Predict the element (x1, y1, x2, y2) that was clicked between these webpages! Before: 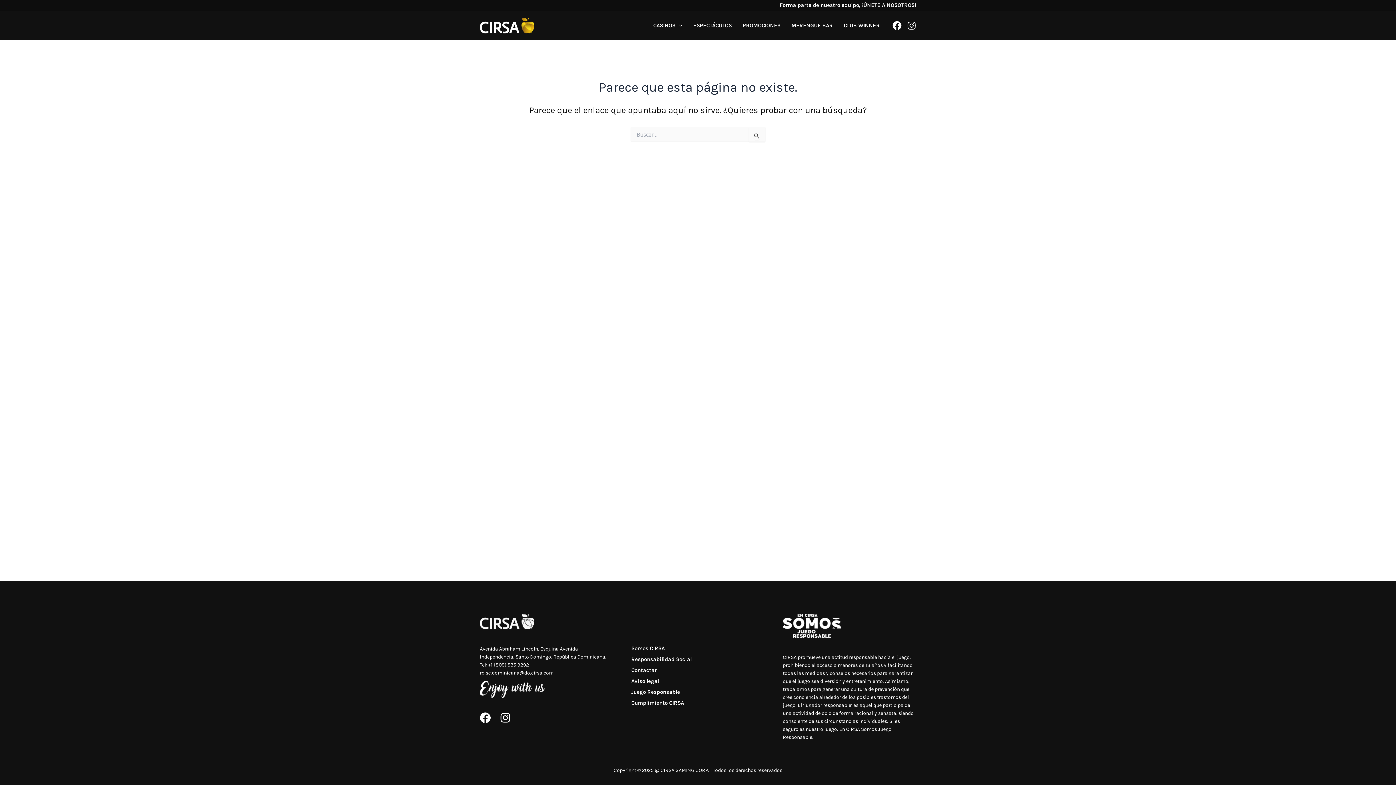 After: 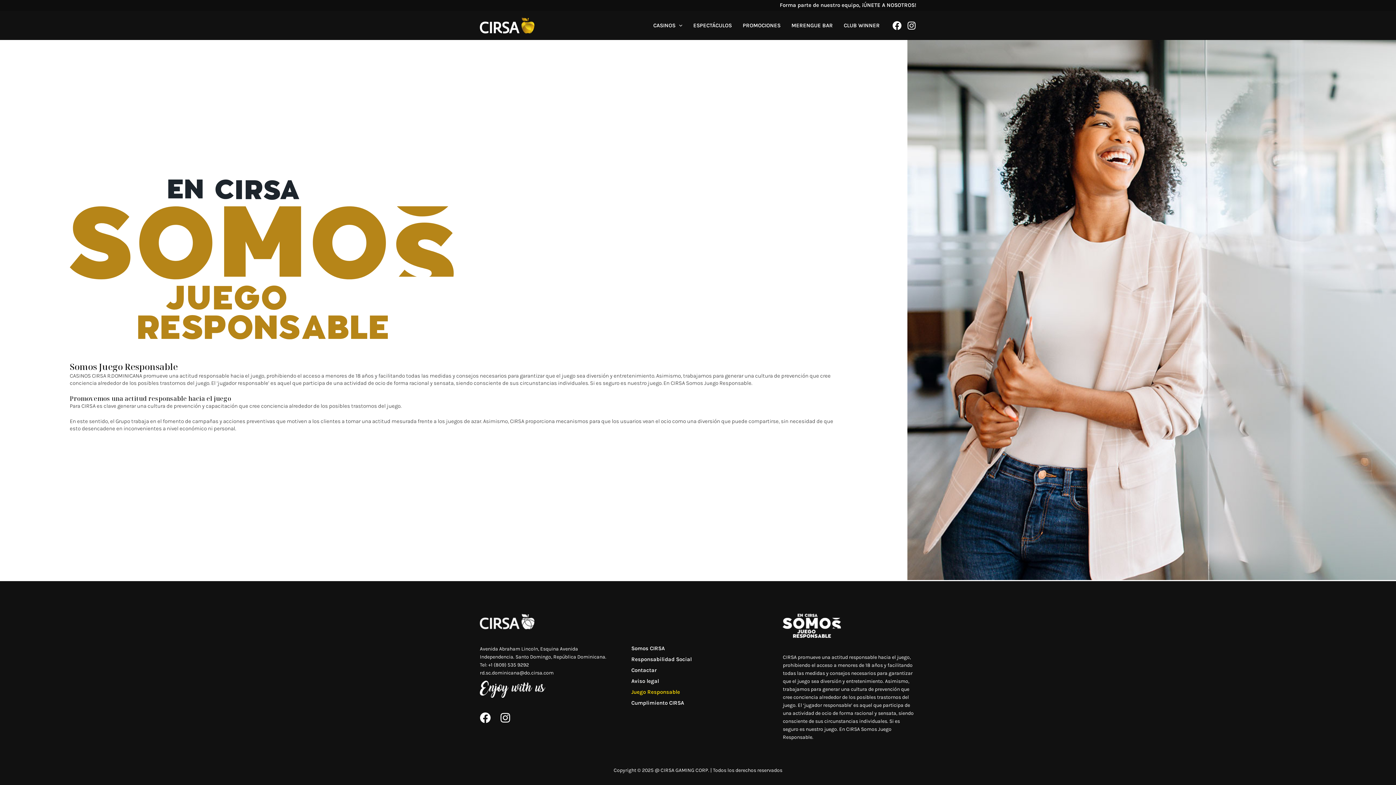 Action: label: Juego Responsable bbox: (631, 684, 680, 695)